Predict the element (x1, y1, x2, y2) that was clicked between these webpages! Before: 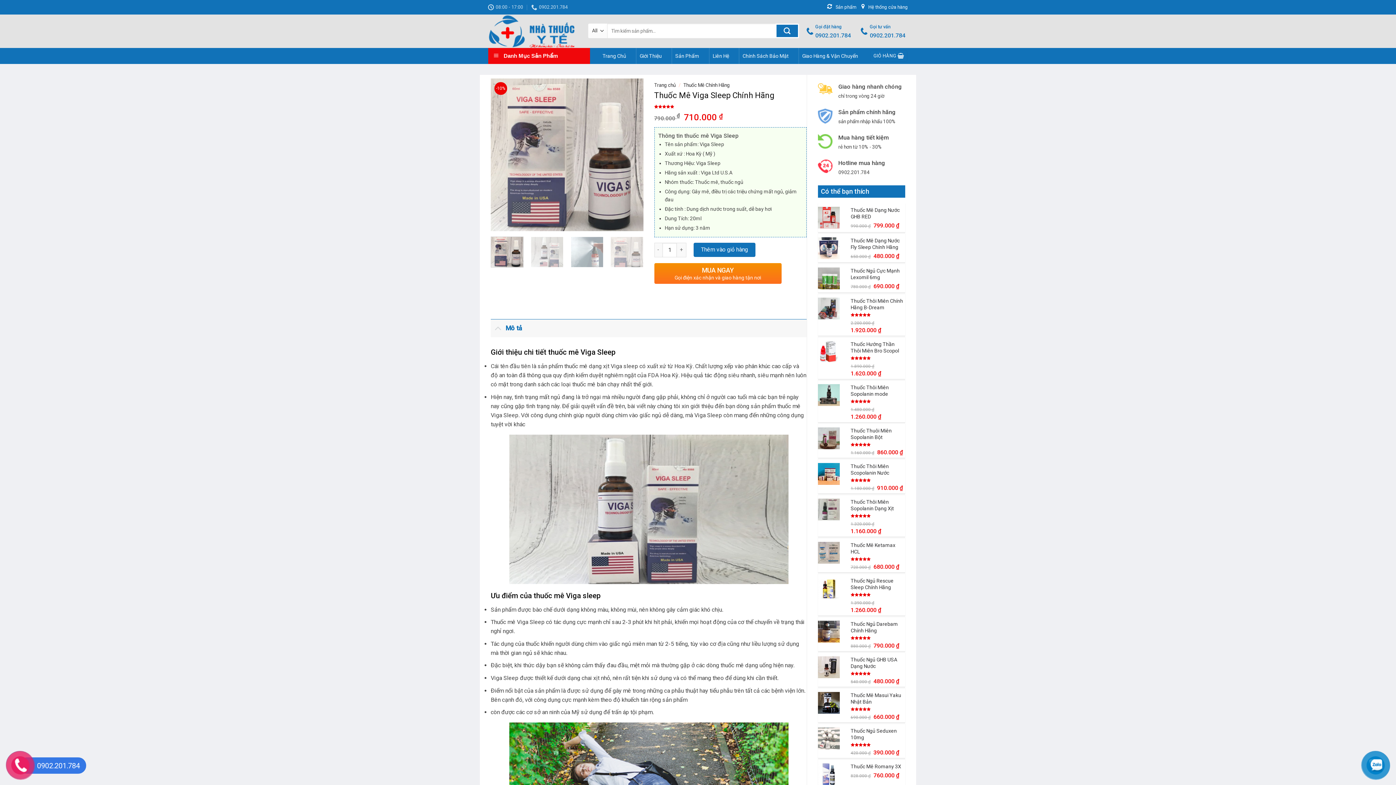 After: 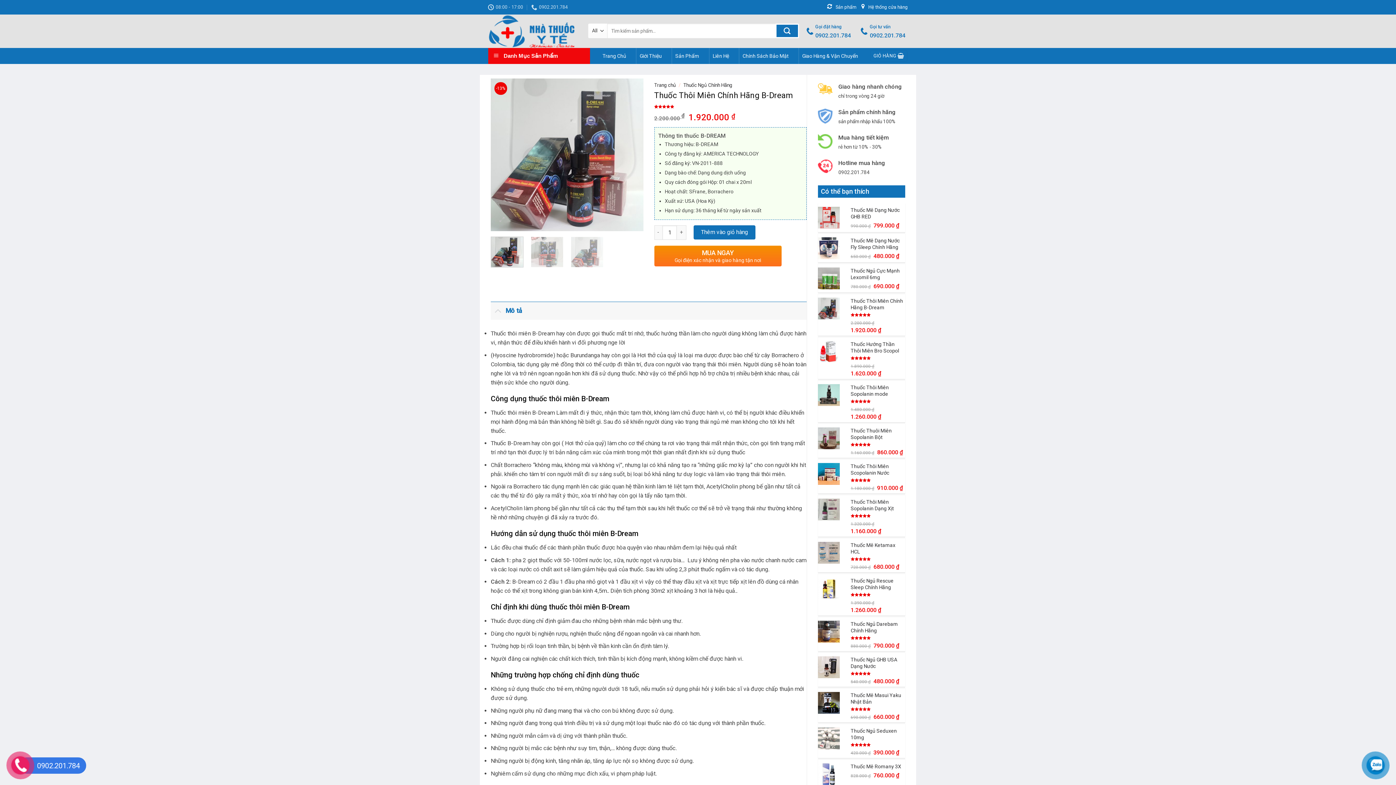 Action: label: Thuốc Thôi Miên Chính Hãng B-Dream bbox: (850, 297, 905, 310)